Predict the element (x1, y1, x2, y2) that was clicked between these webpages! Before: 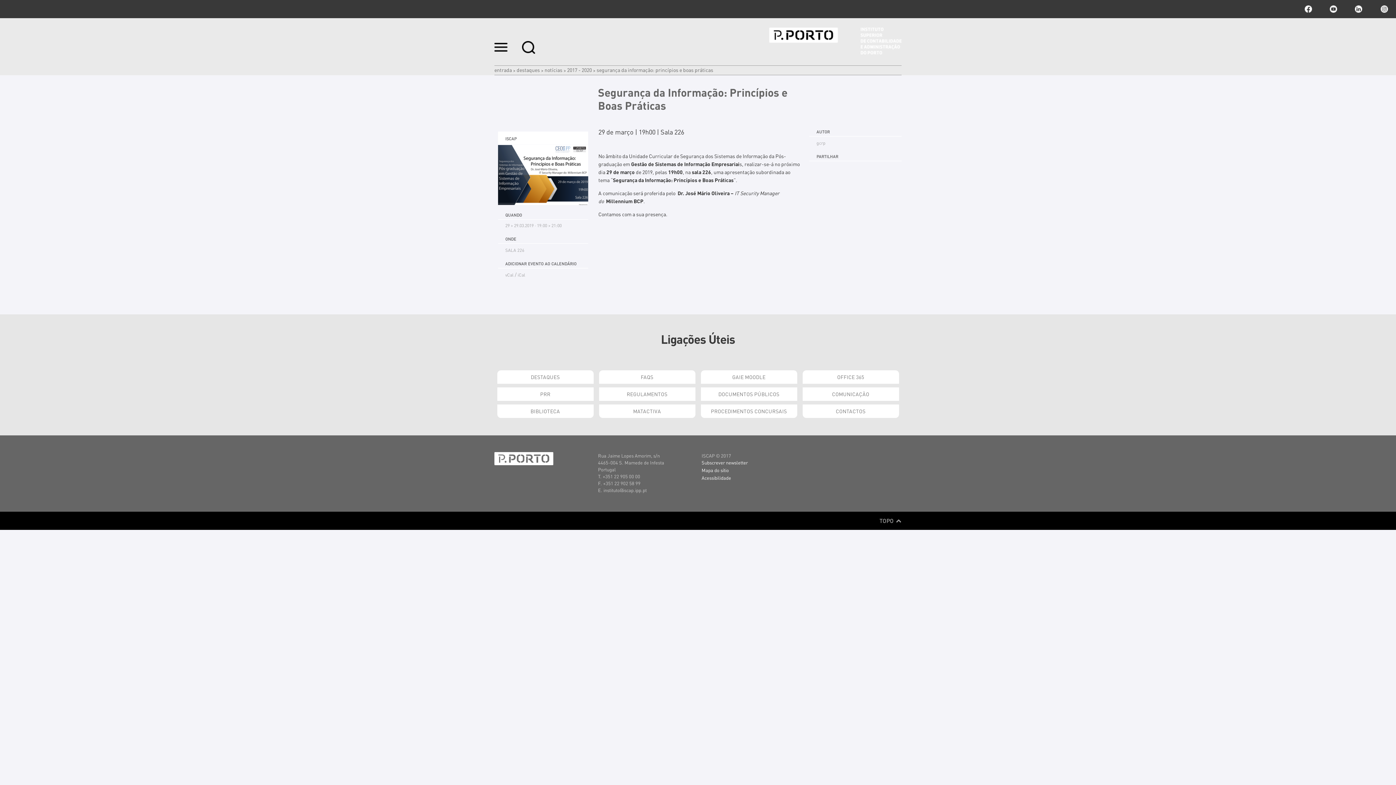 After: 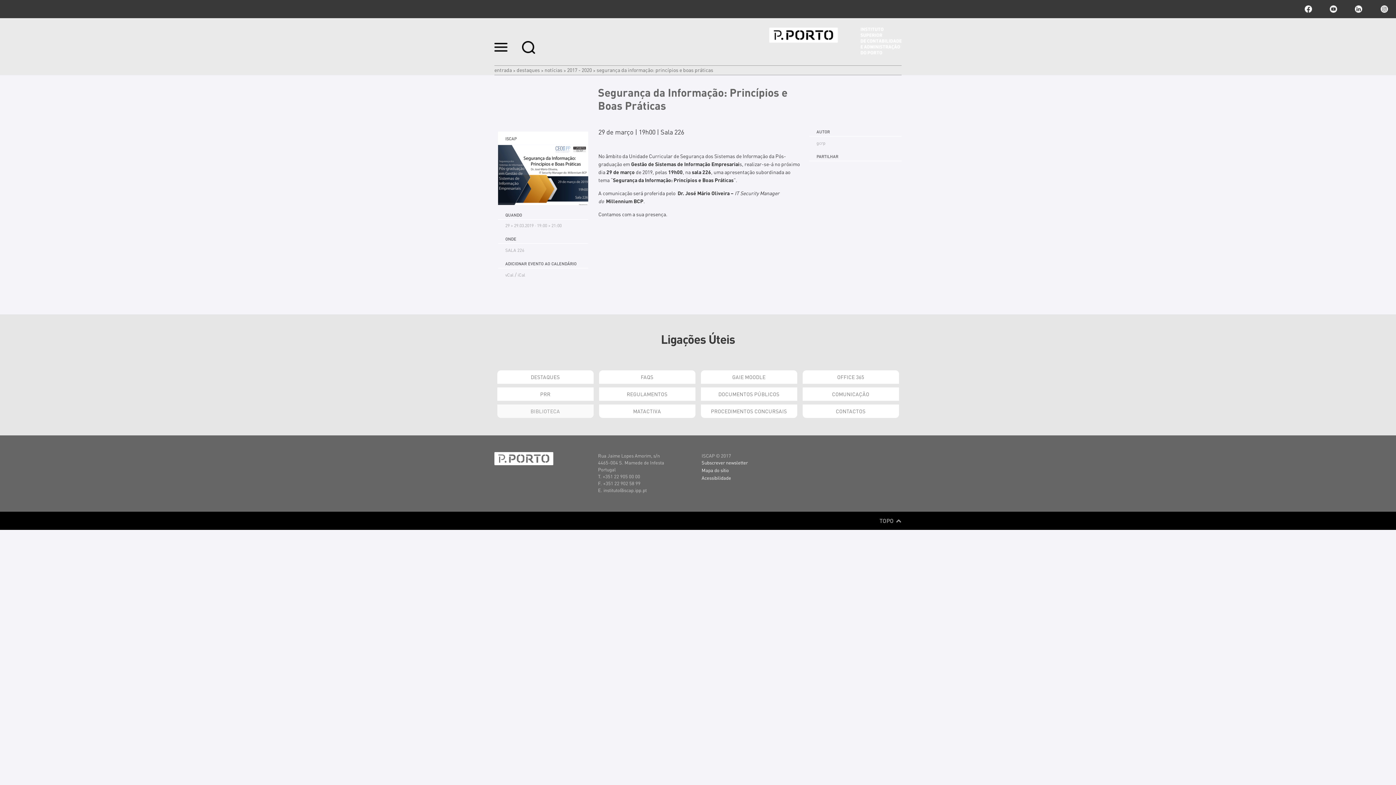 Action: label: BIBLIOTECA bbox: (497, 404, 593, 418)